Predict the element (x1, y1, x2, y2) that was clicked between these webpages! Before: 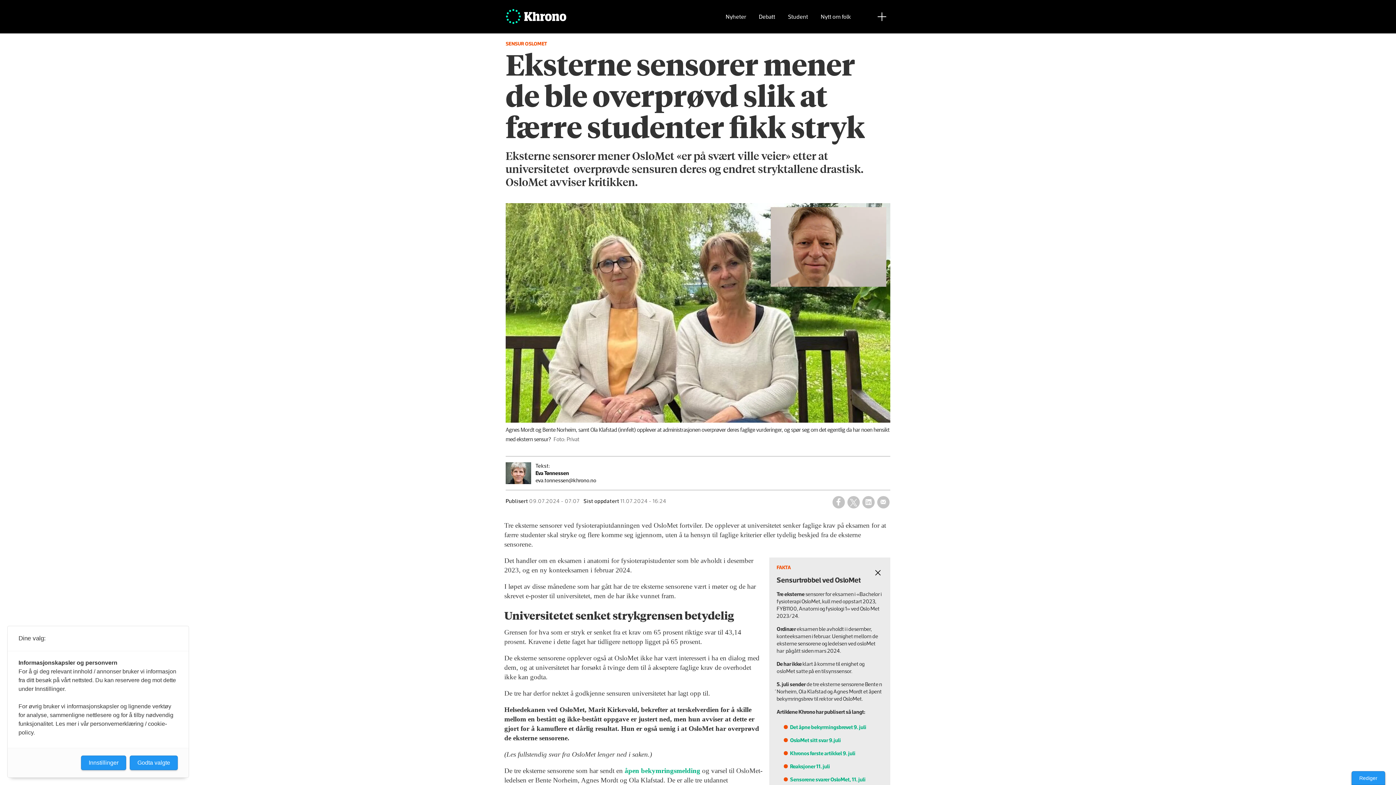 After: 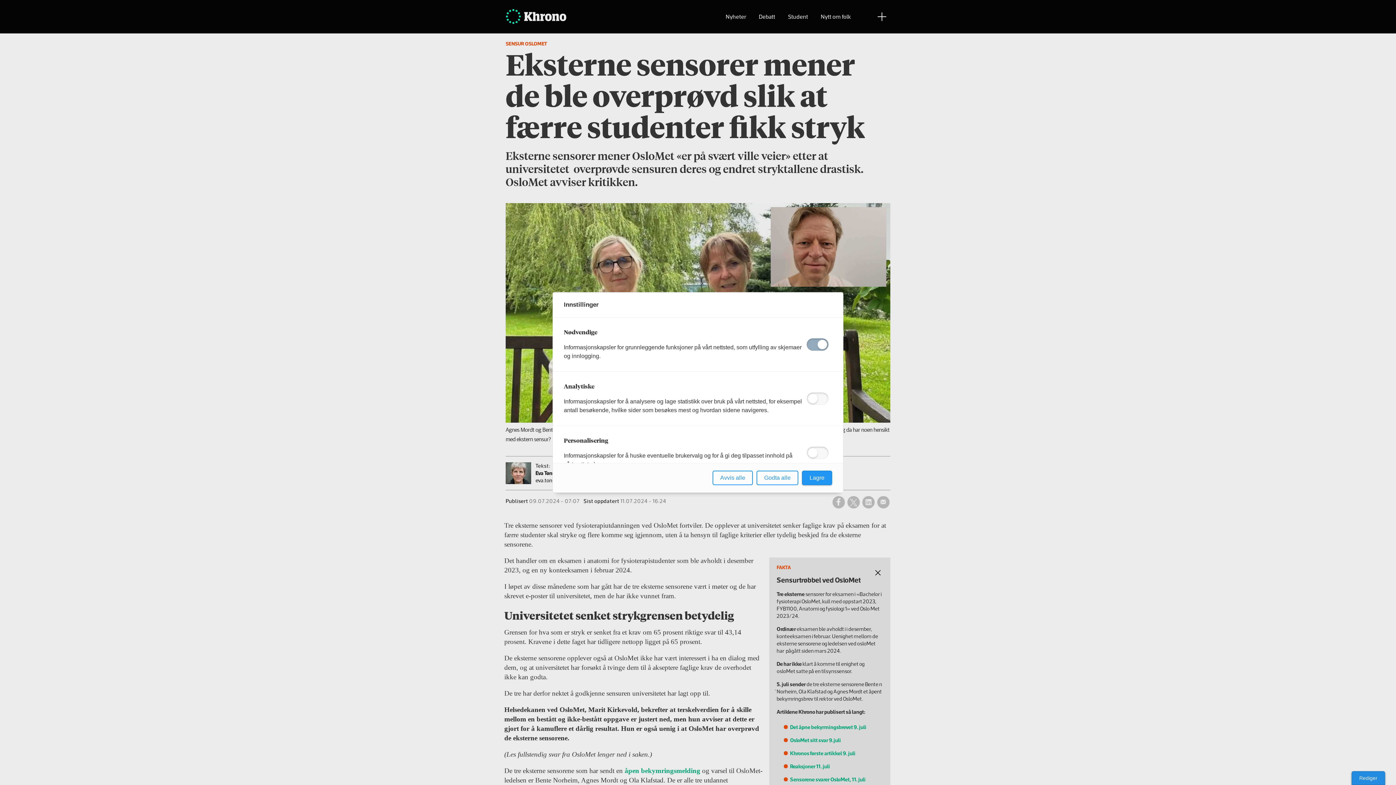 Action: label: Innstillinger bbox: (81, 756, 126, 770)